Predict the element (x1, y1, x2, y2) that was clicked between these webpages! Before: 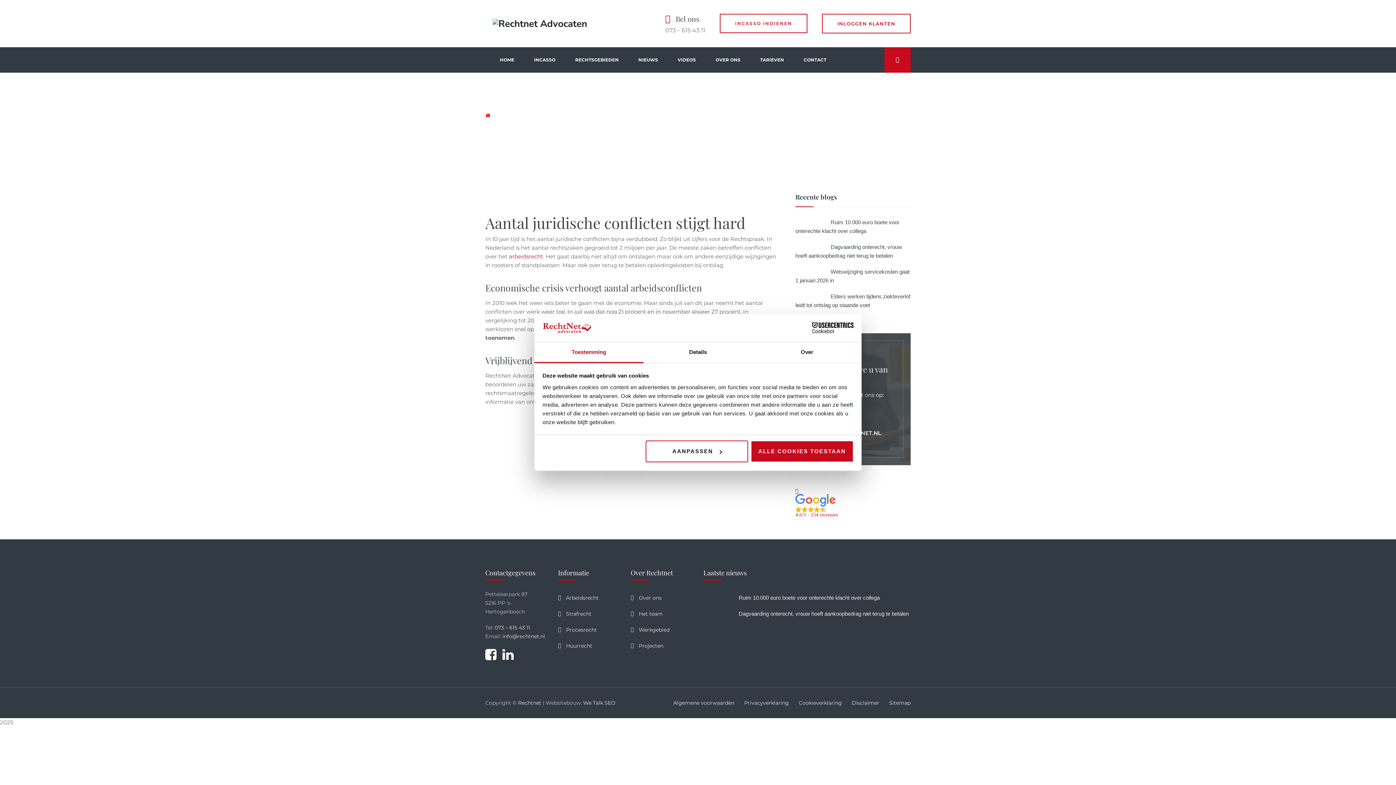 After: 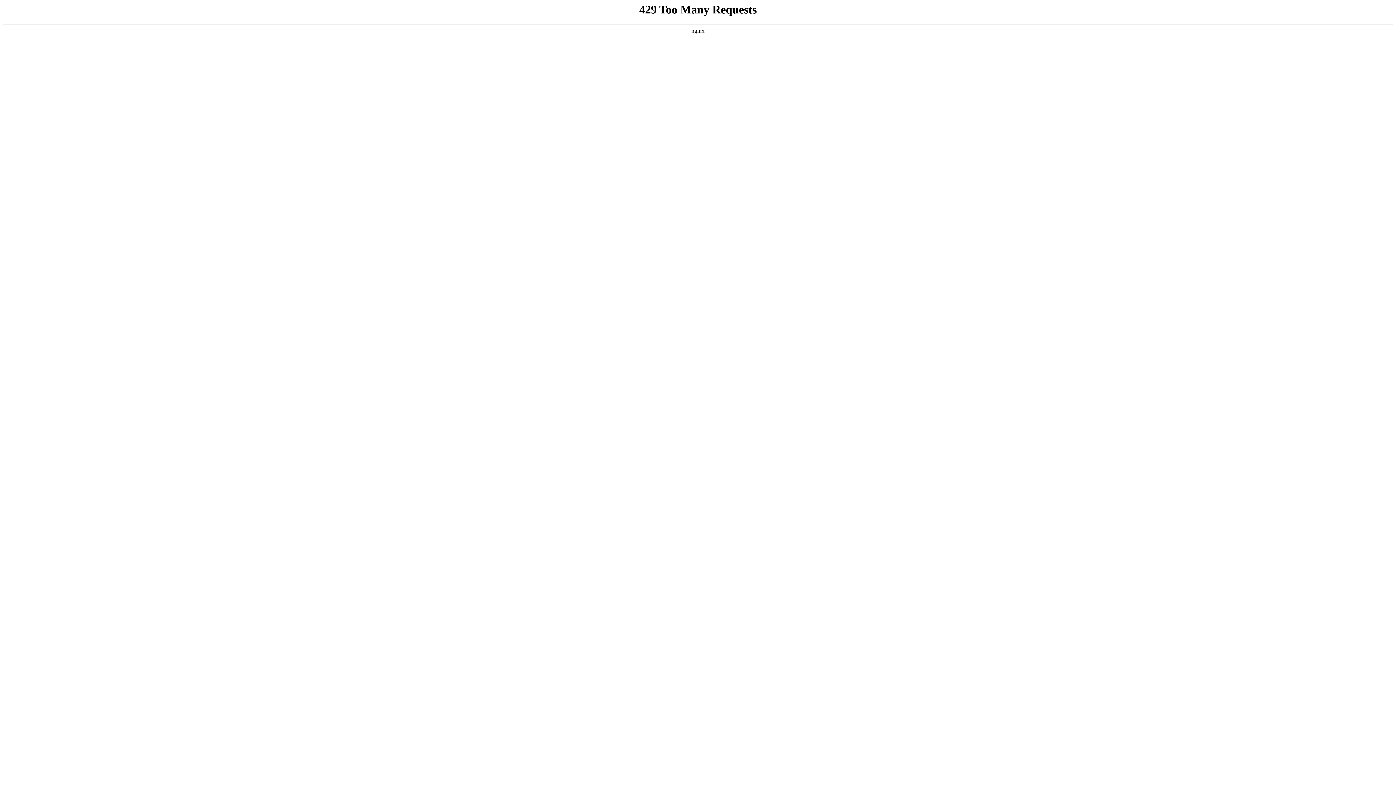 Action: label: arbeidsrecht bbox: (509, 253, 543, 260)